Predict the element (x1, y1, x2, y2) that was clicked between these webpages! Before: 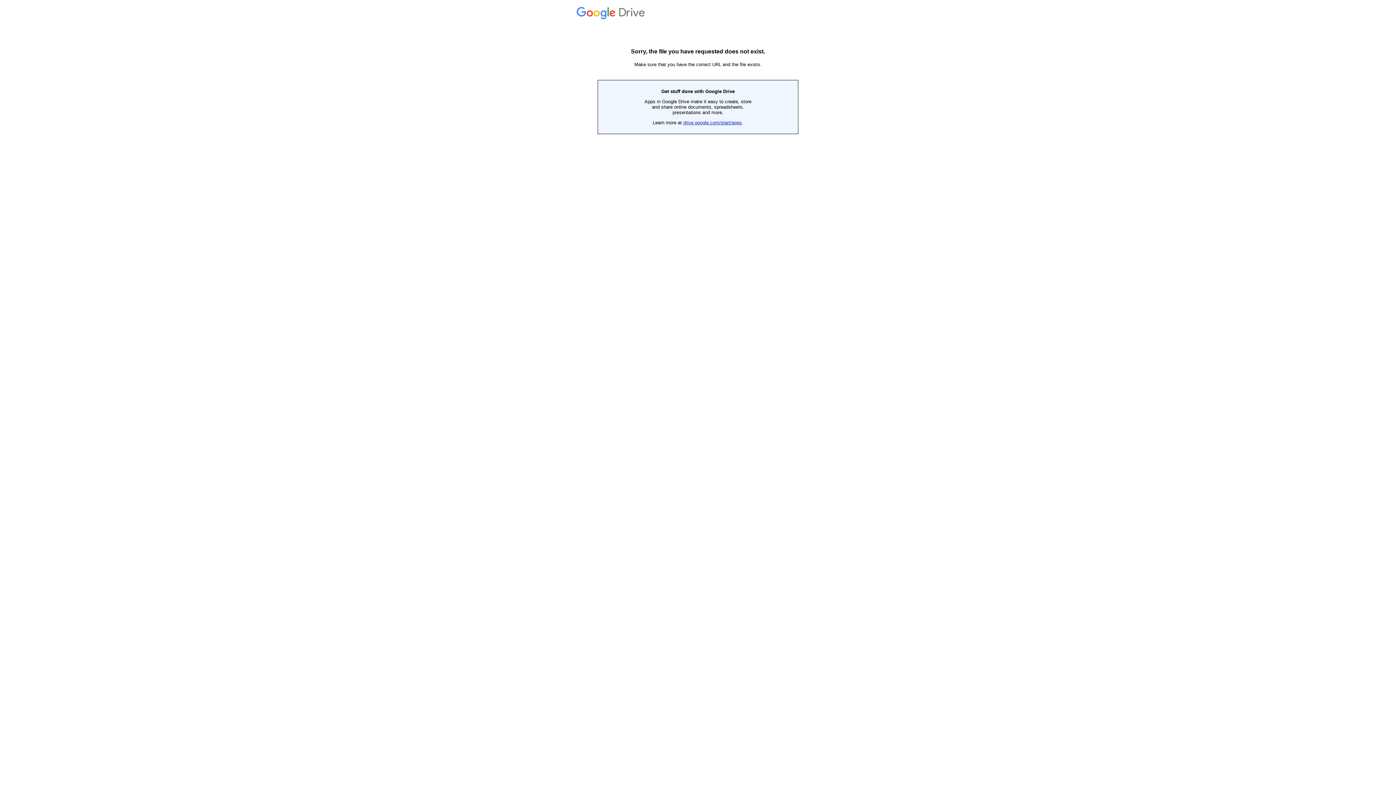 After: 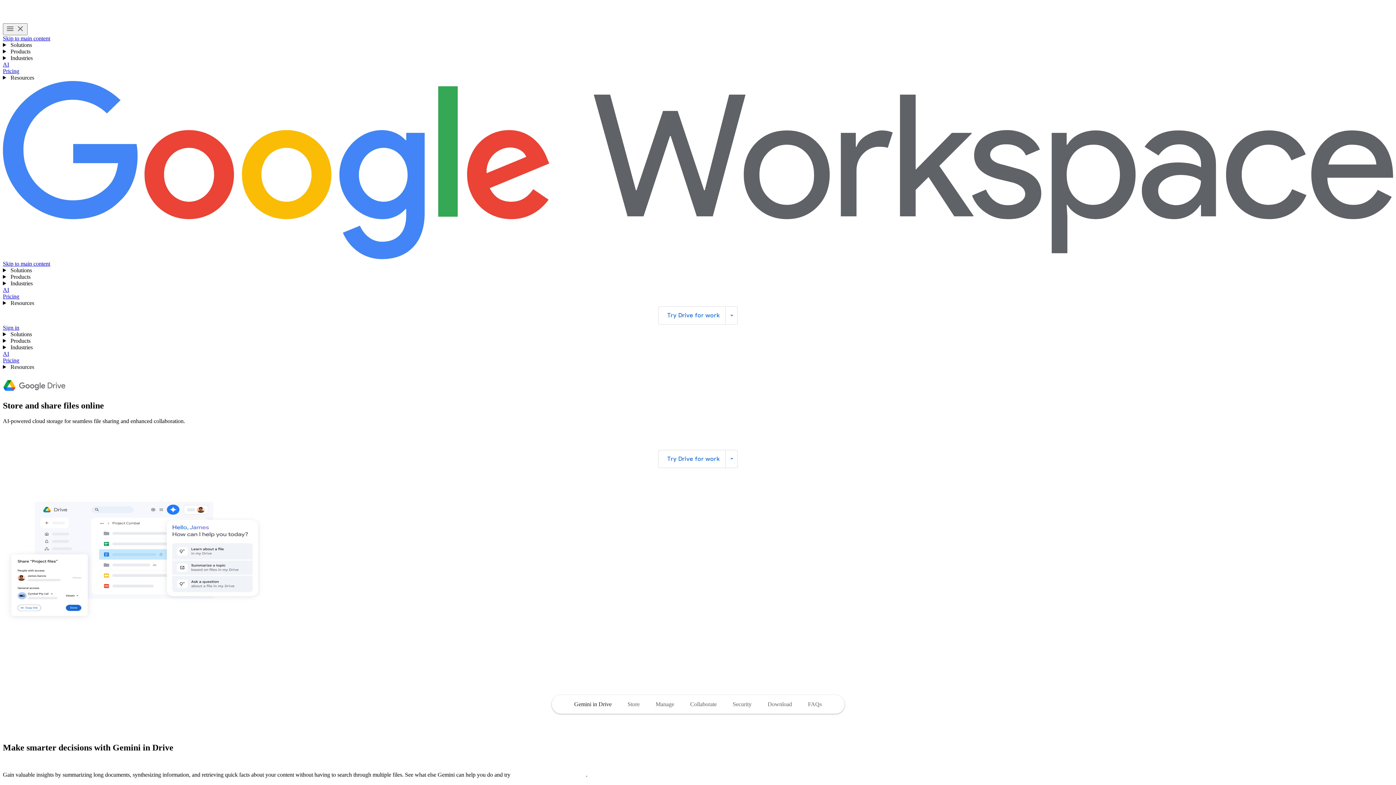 Action: bbox: (683, 120, 742, 125) label: drive.google.com/start/apps